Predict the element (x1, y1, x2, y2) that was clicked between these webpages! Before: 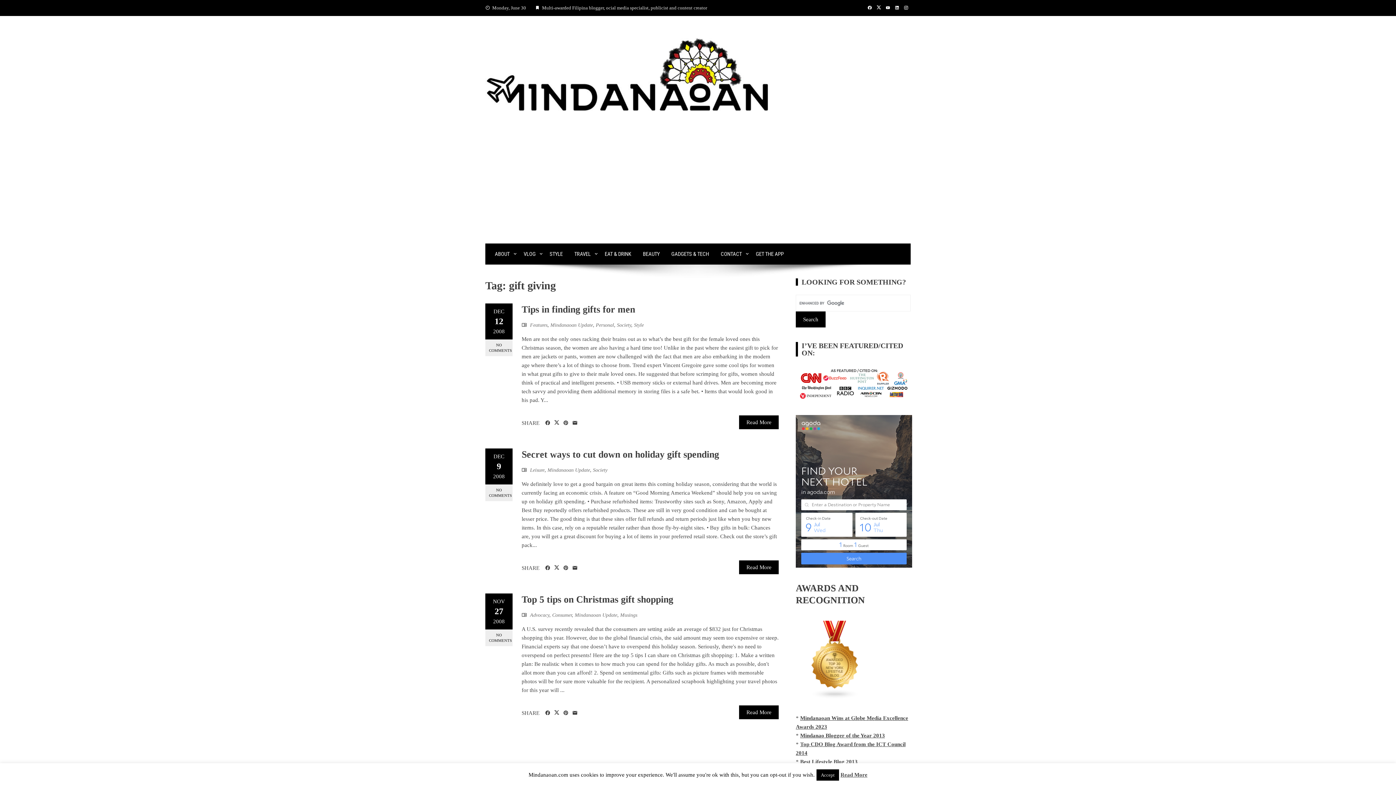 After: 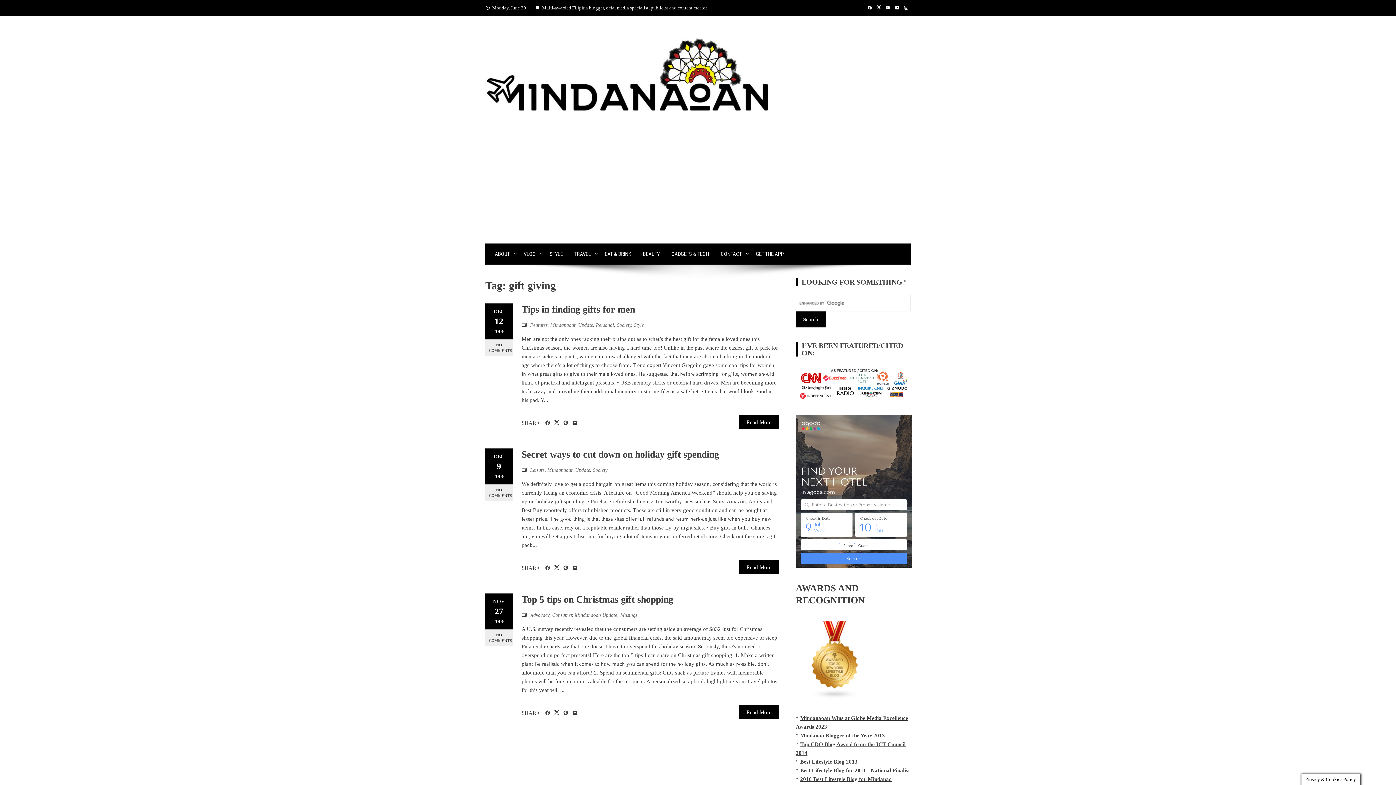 Action: label: Accept bbox: (816, 769, 839, 781)